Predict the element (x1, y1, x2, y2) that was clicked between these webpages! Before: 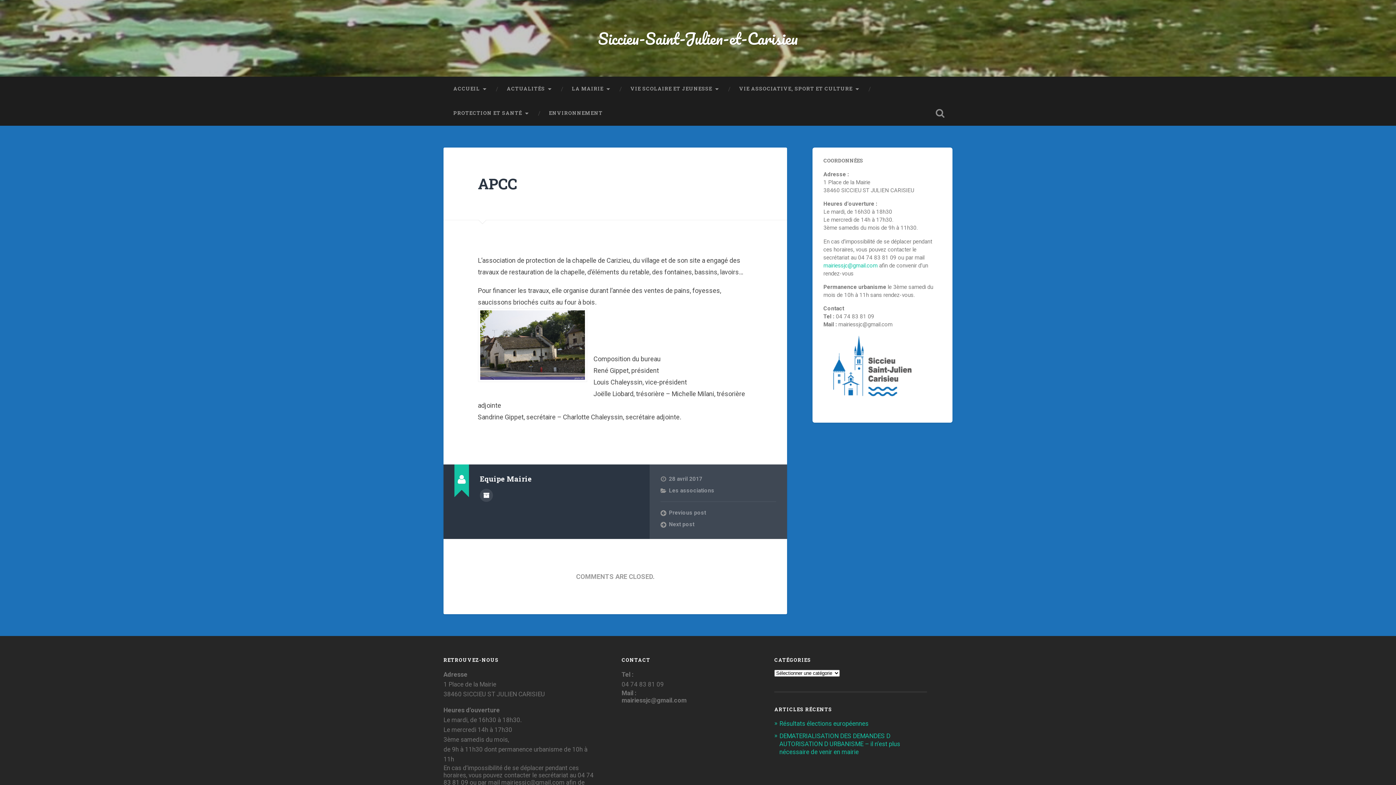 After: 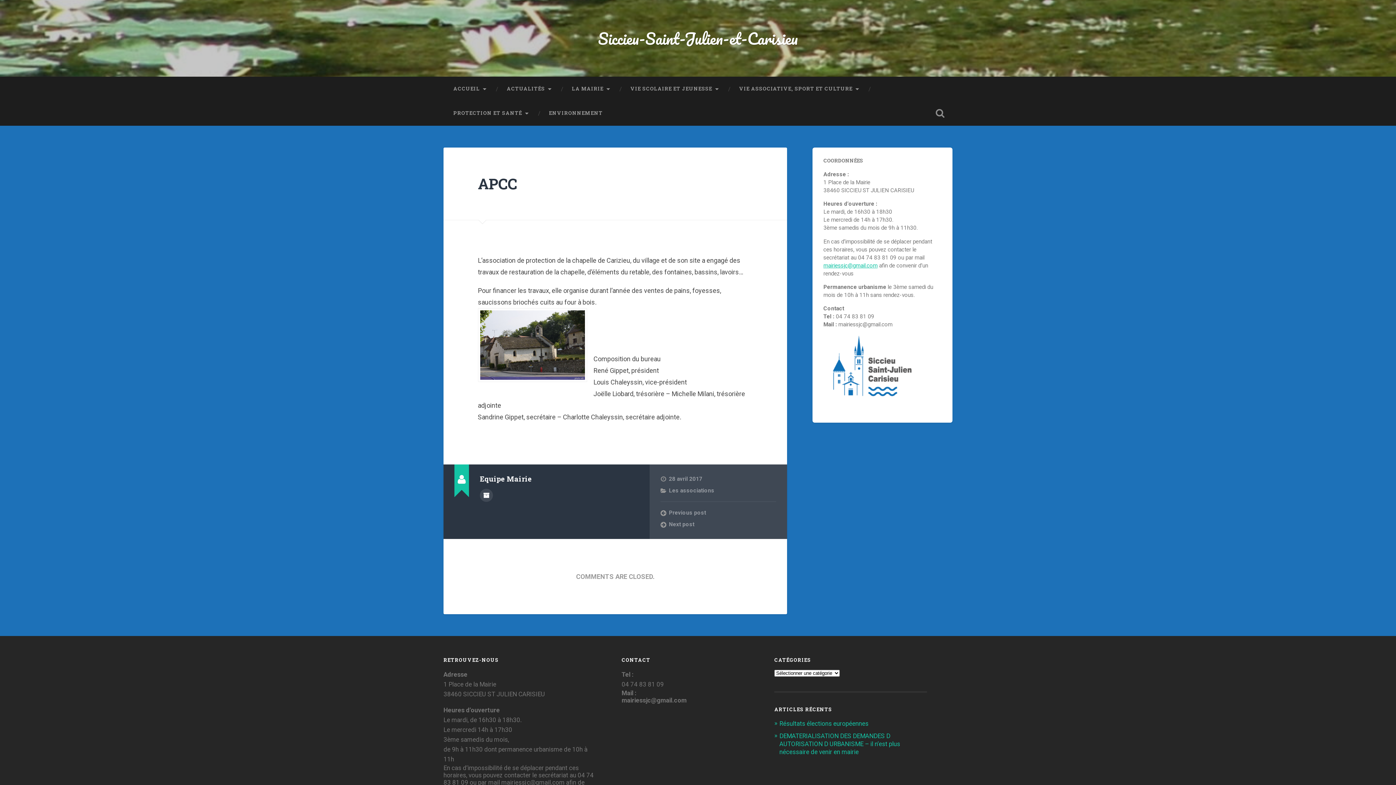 Action: label: mairiessjc@gmail.com bbox: (823, 262, 877, 268)